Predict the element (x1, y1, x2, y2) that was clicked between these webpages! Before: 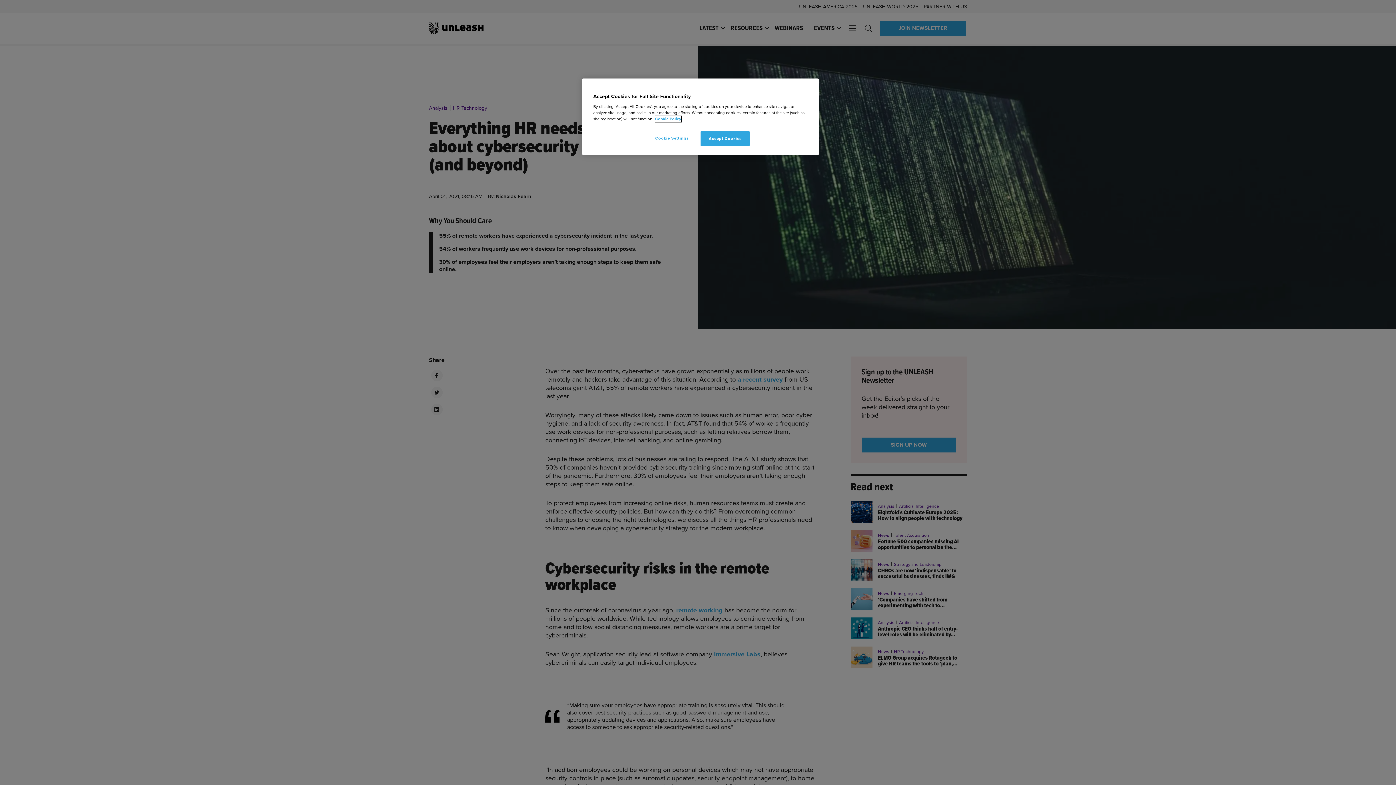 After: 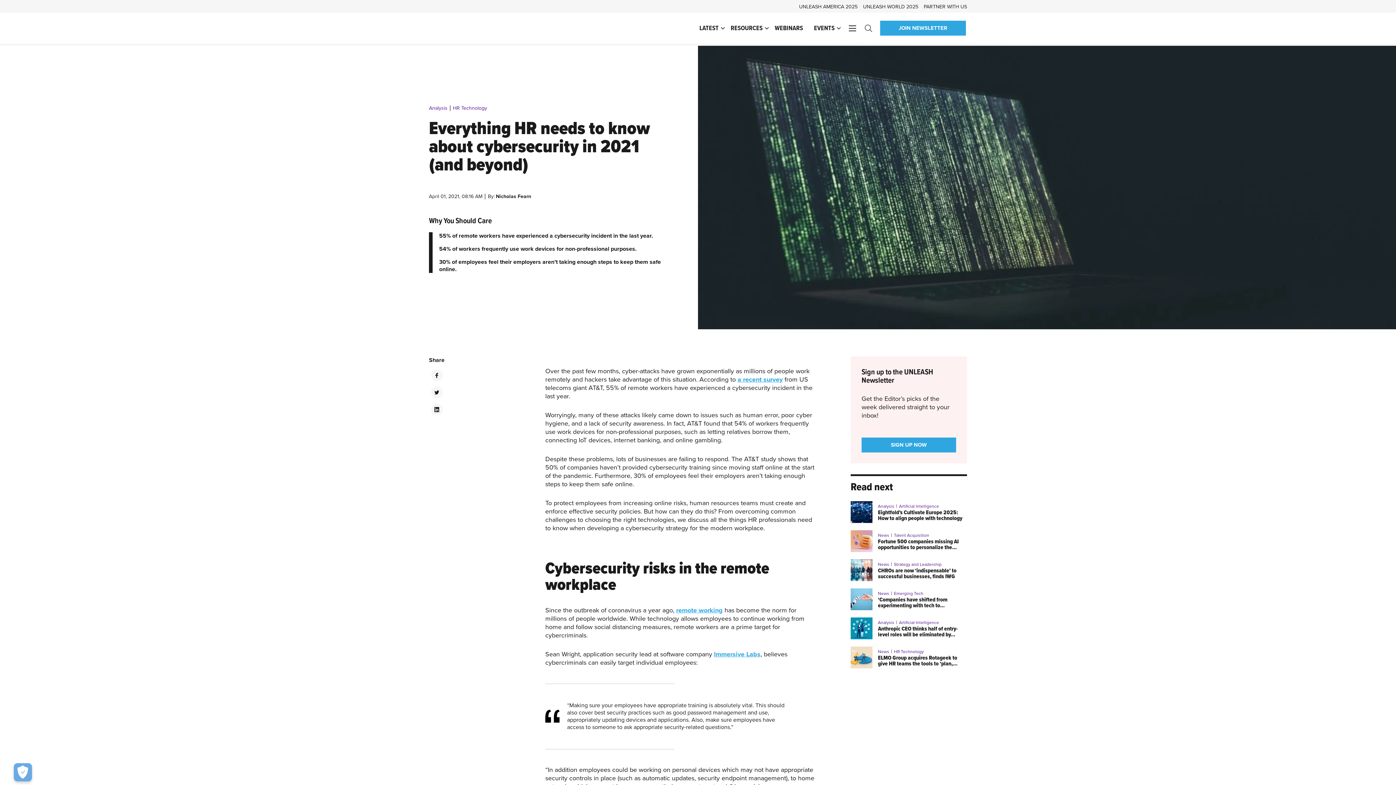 Action: label: Accept Cookies bbox: (700, 131, 749, 146)